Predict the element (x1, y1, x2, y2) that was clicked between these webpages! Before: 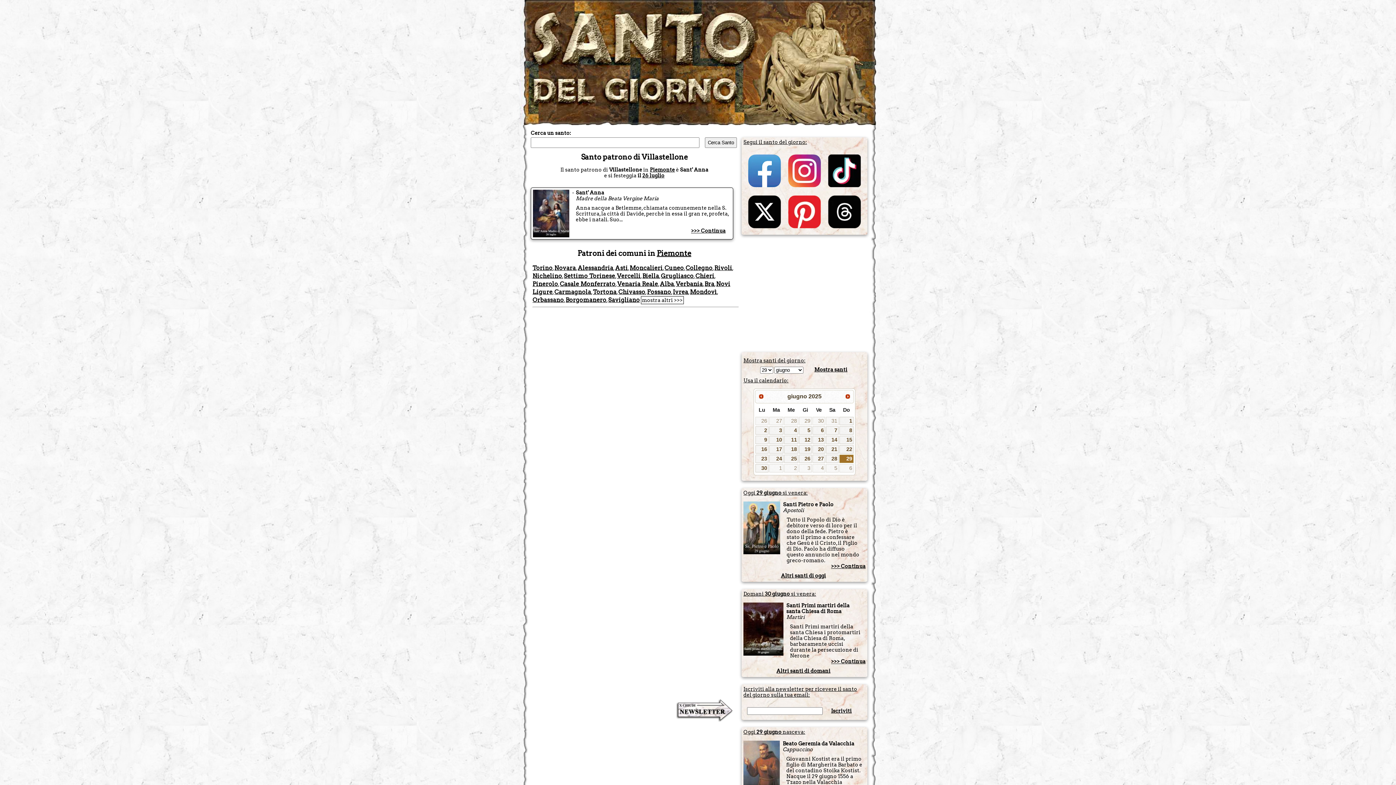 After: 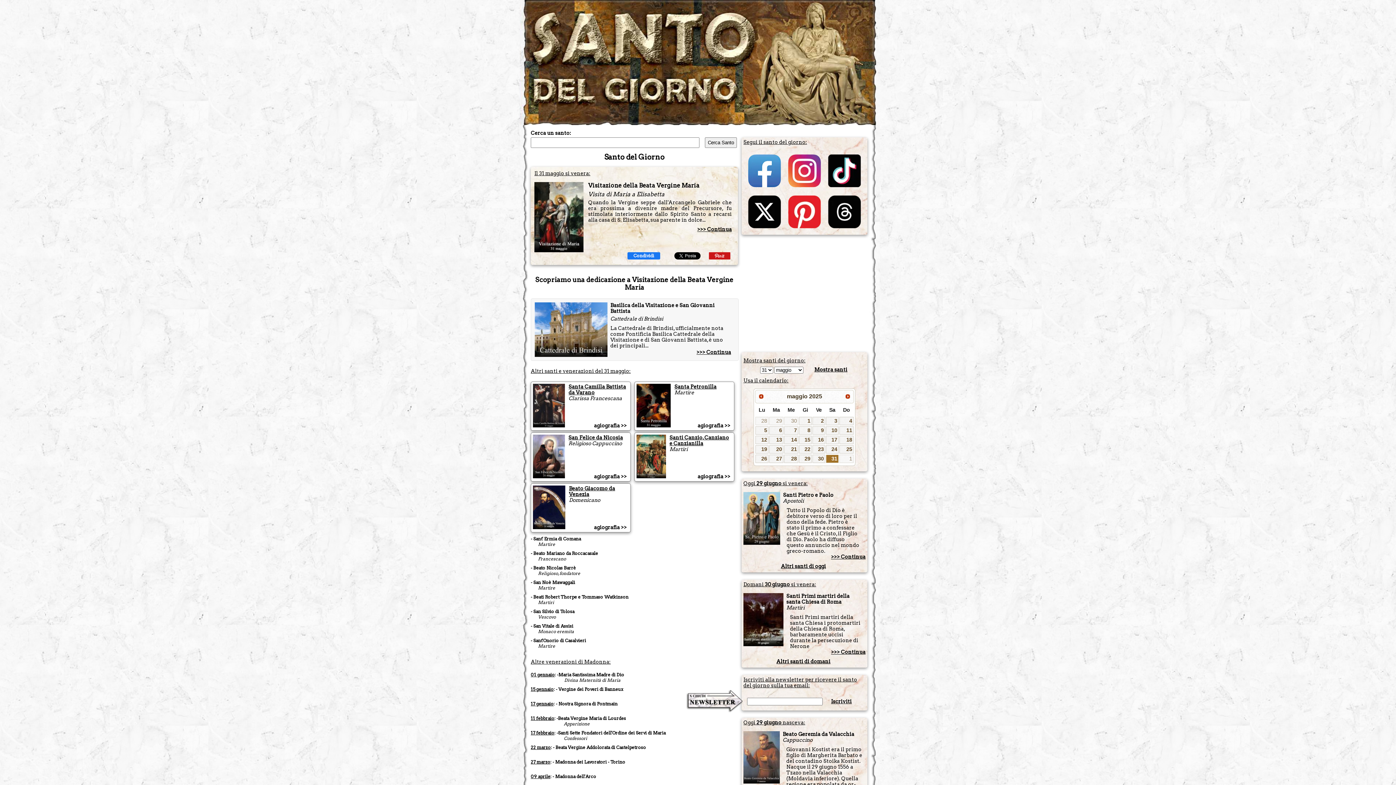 Action: bbox: (826, 416, 838, 425) label: 31